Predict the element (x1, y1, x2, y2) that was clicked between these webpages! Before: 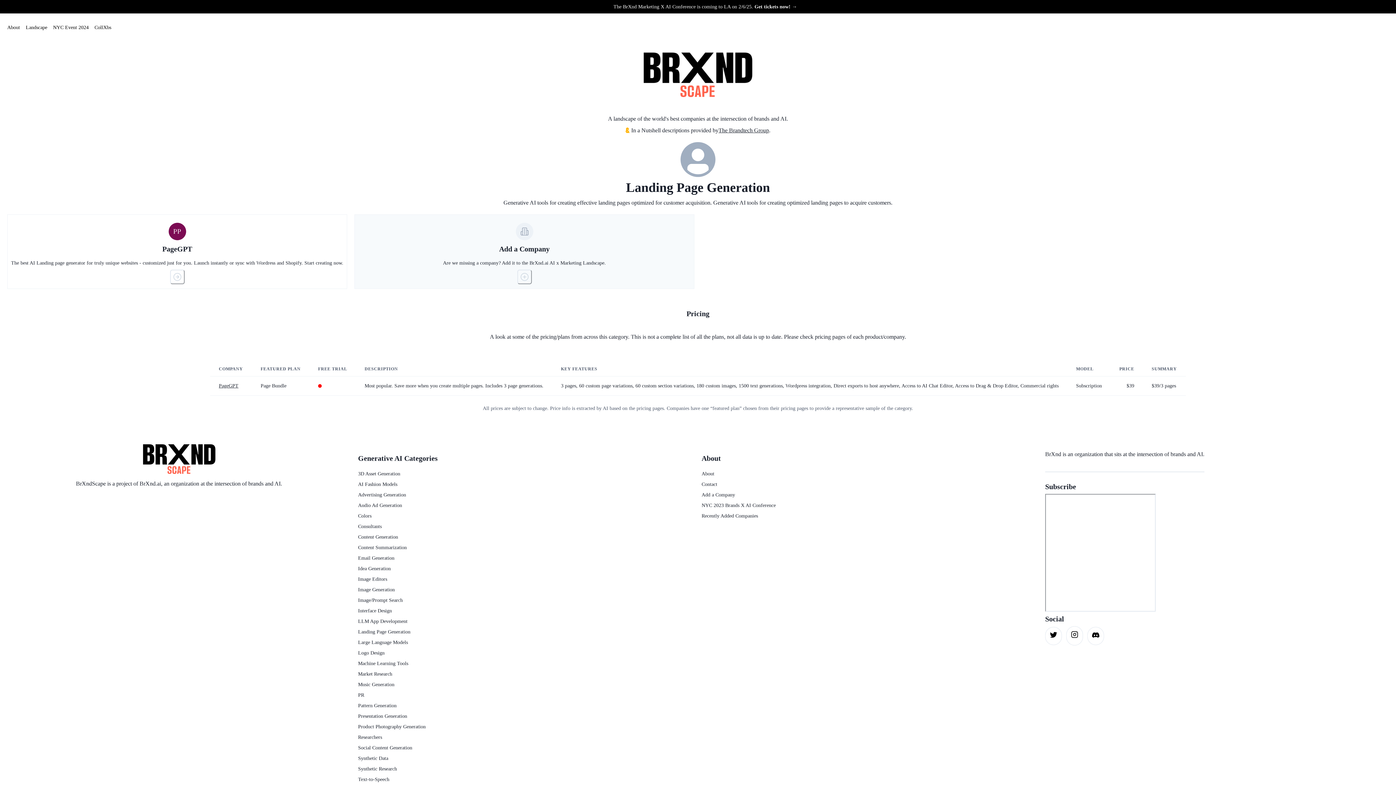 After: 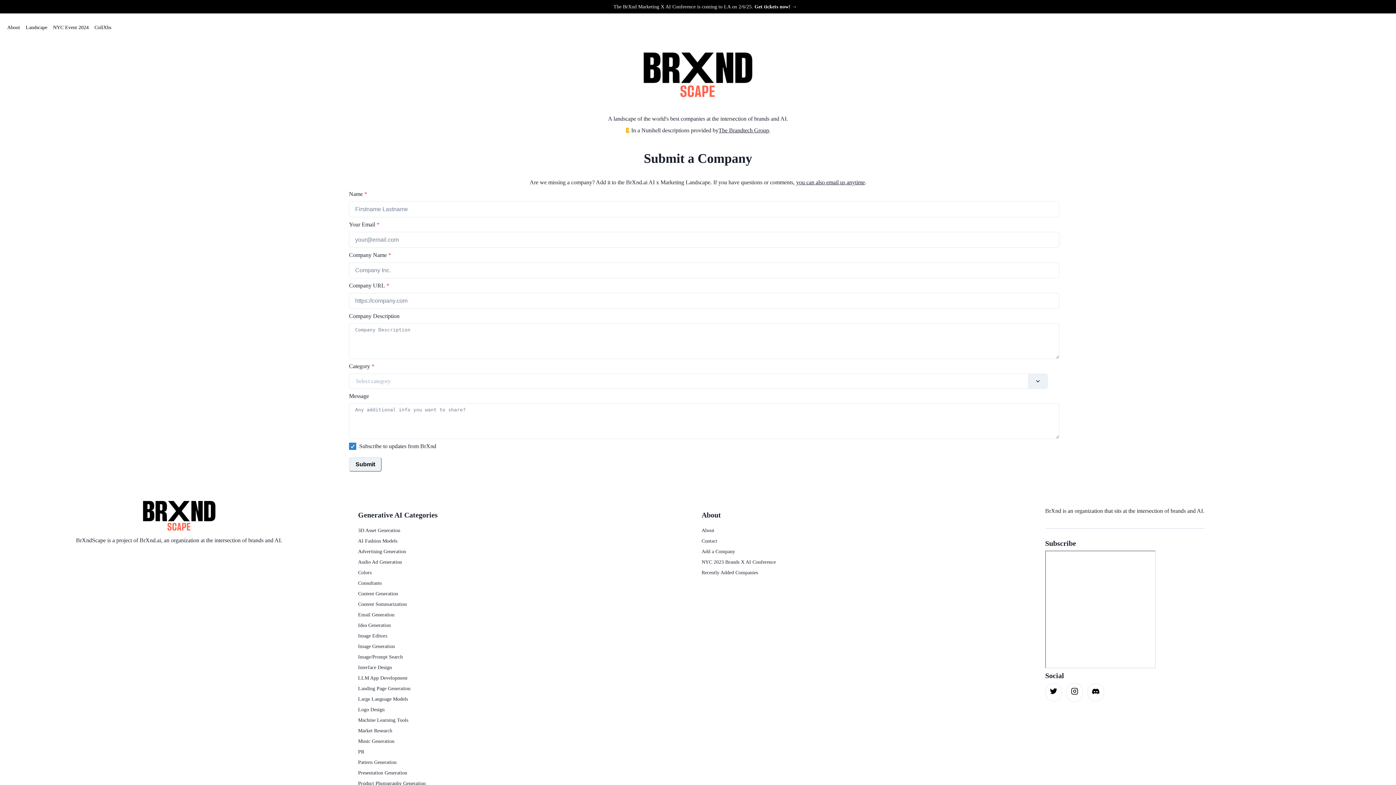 Action: bbox: (517, 269, 531, 284)